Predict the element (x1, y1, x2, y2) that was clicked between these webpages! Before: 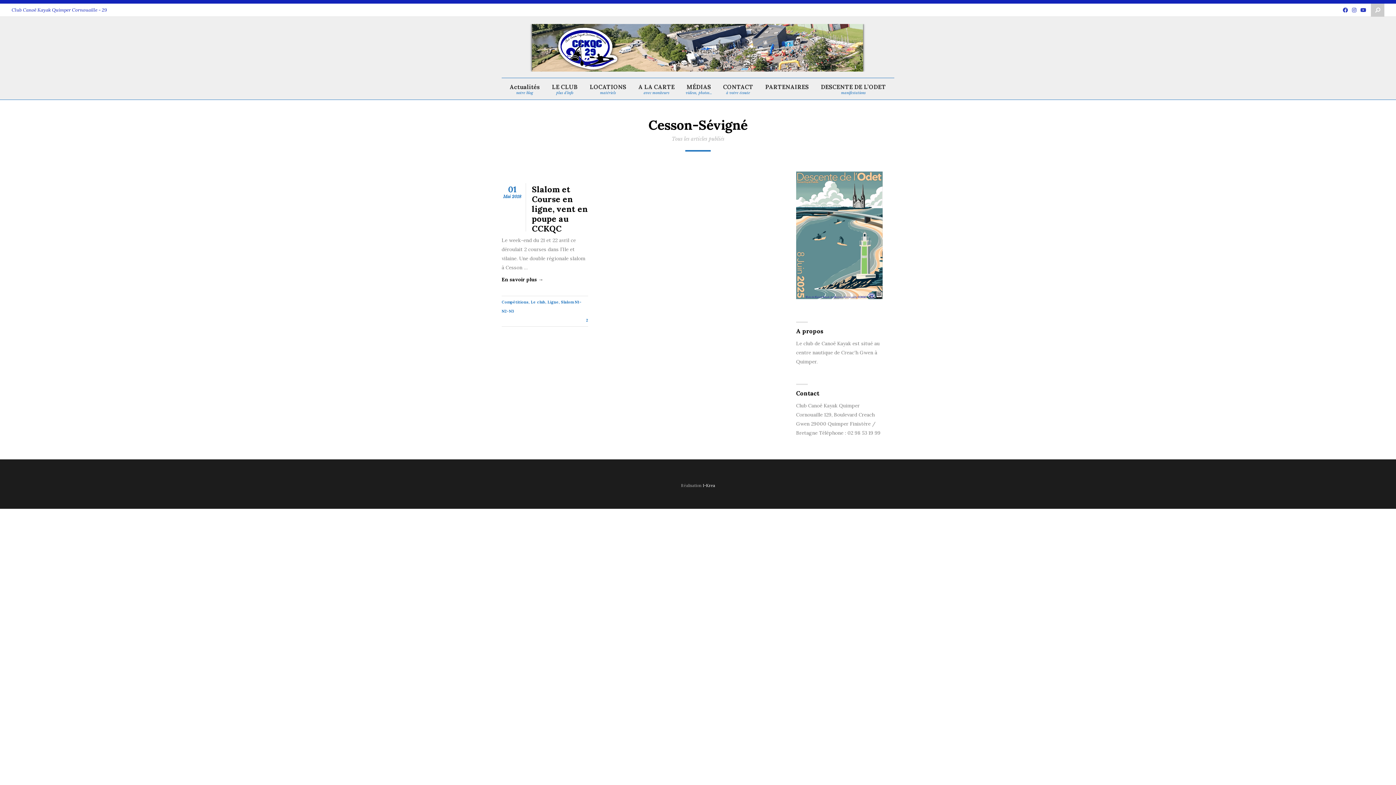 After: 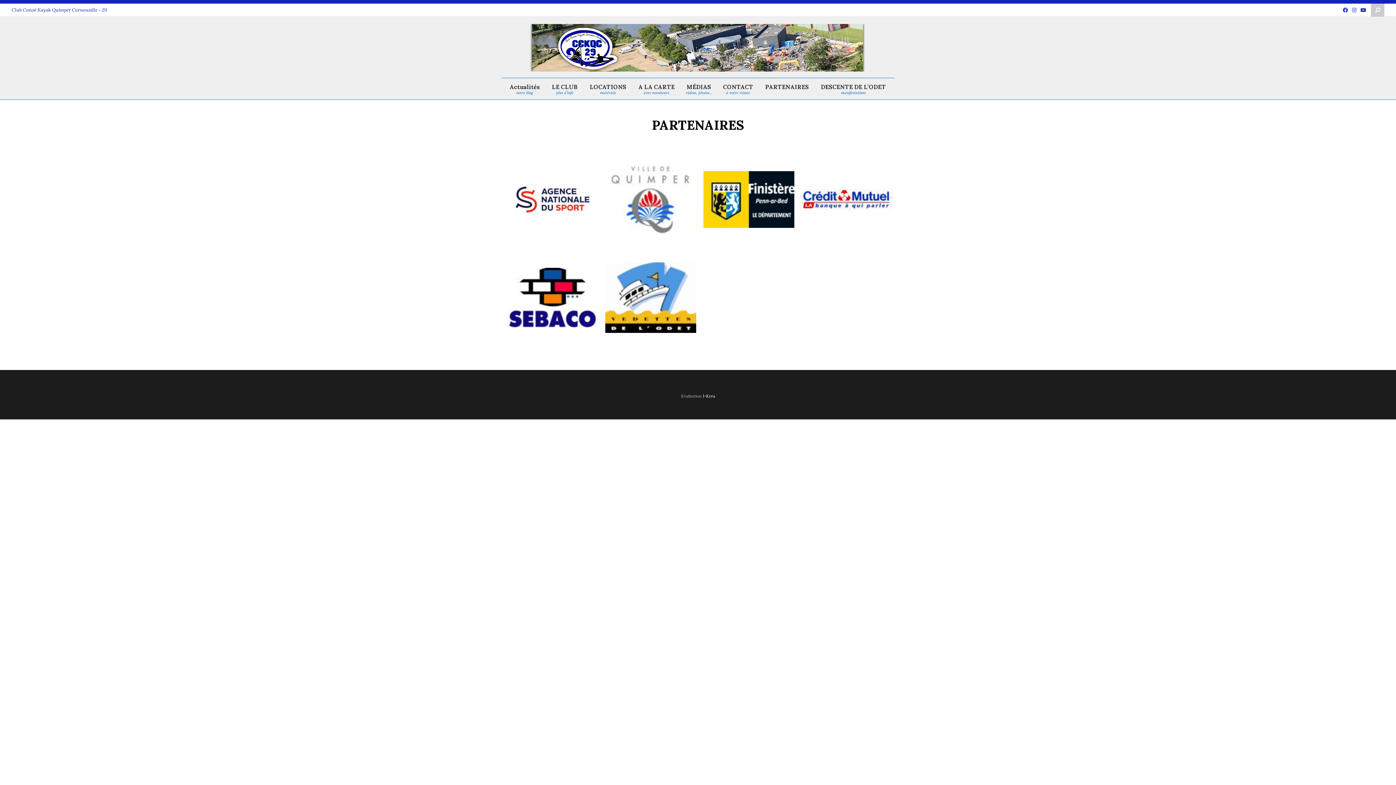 Action: bbox: (759, 78, 814, 100) label: PARTENAIRES